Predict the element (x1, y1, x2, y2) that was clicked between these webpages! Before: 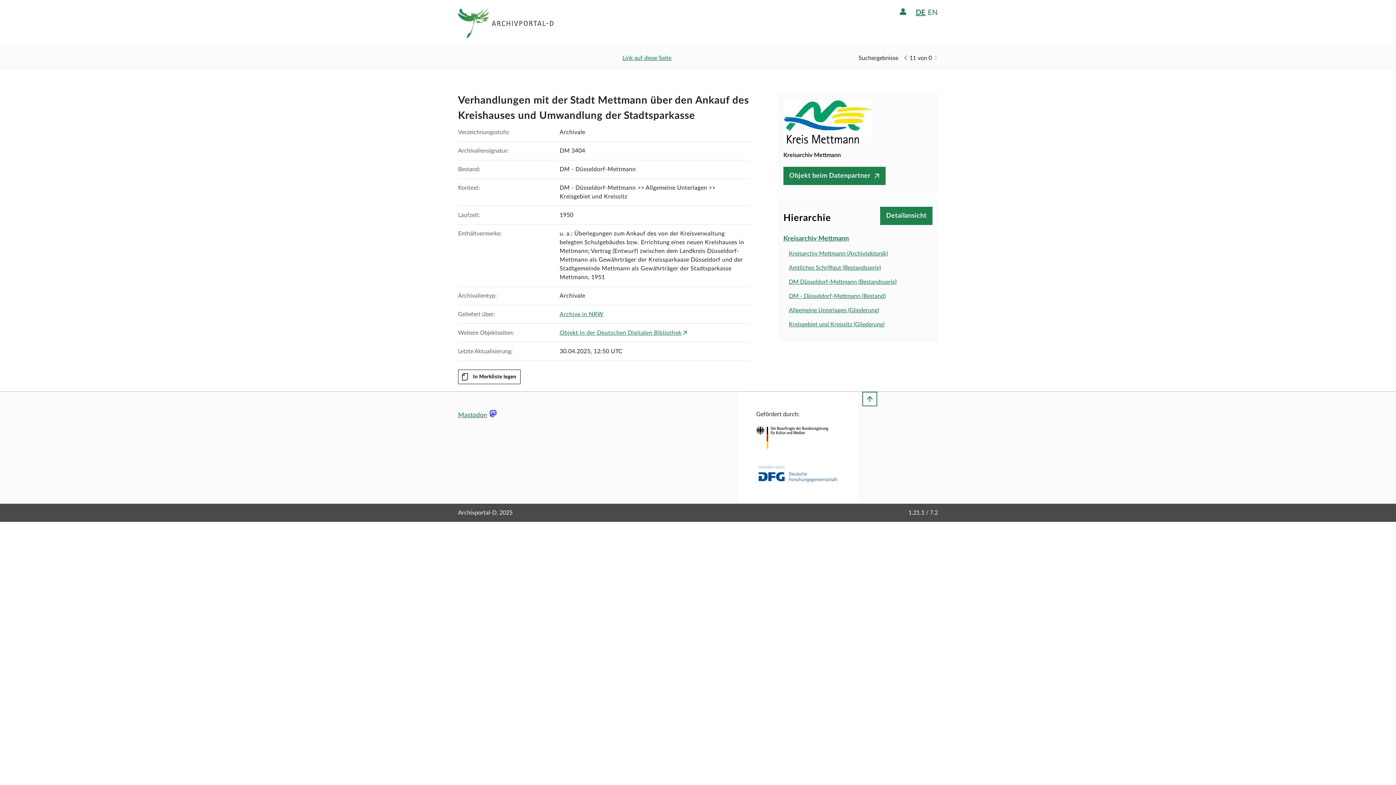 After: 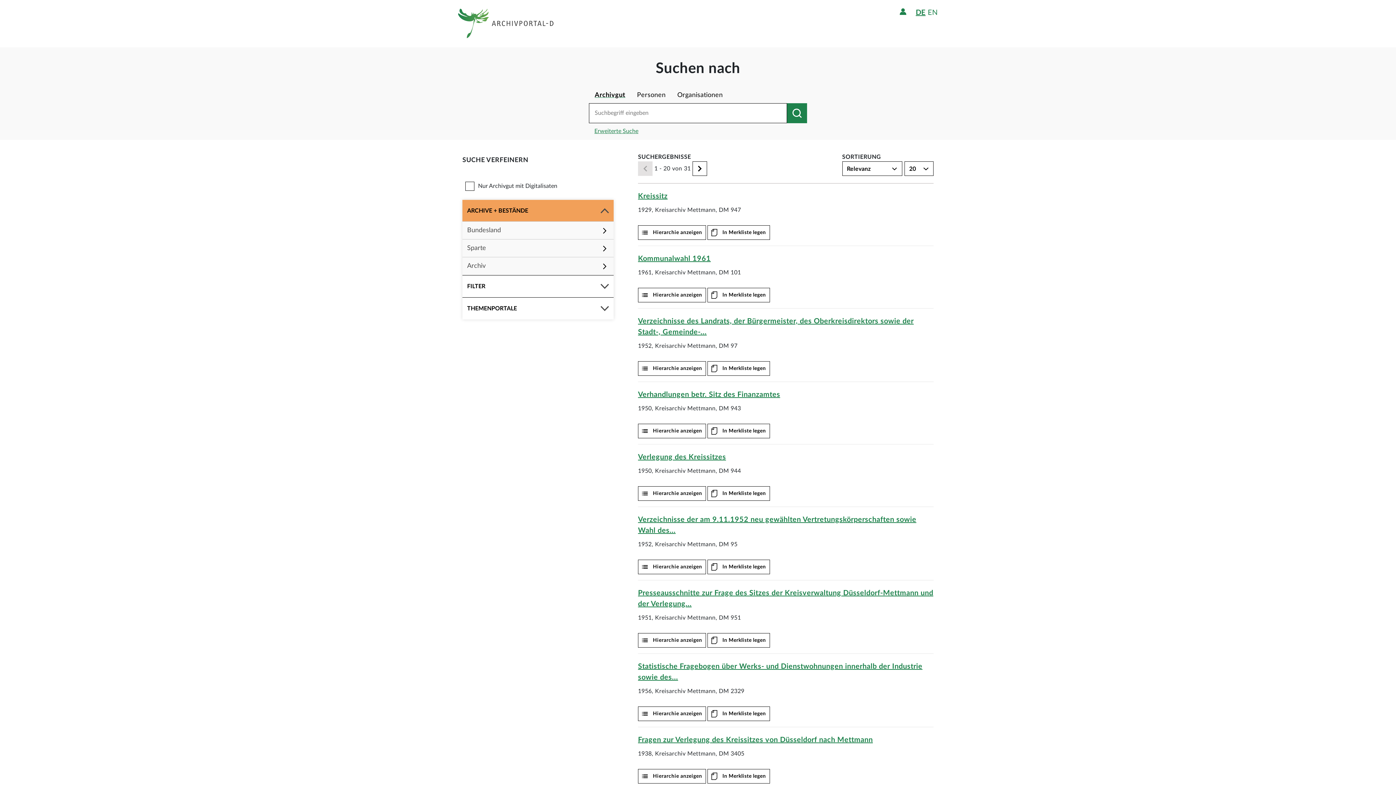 Action: label: Kreisgebiet und Kreissitz (Gliederung) bbox: (789, 321, 884, 327)